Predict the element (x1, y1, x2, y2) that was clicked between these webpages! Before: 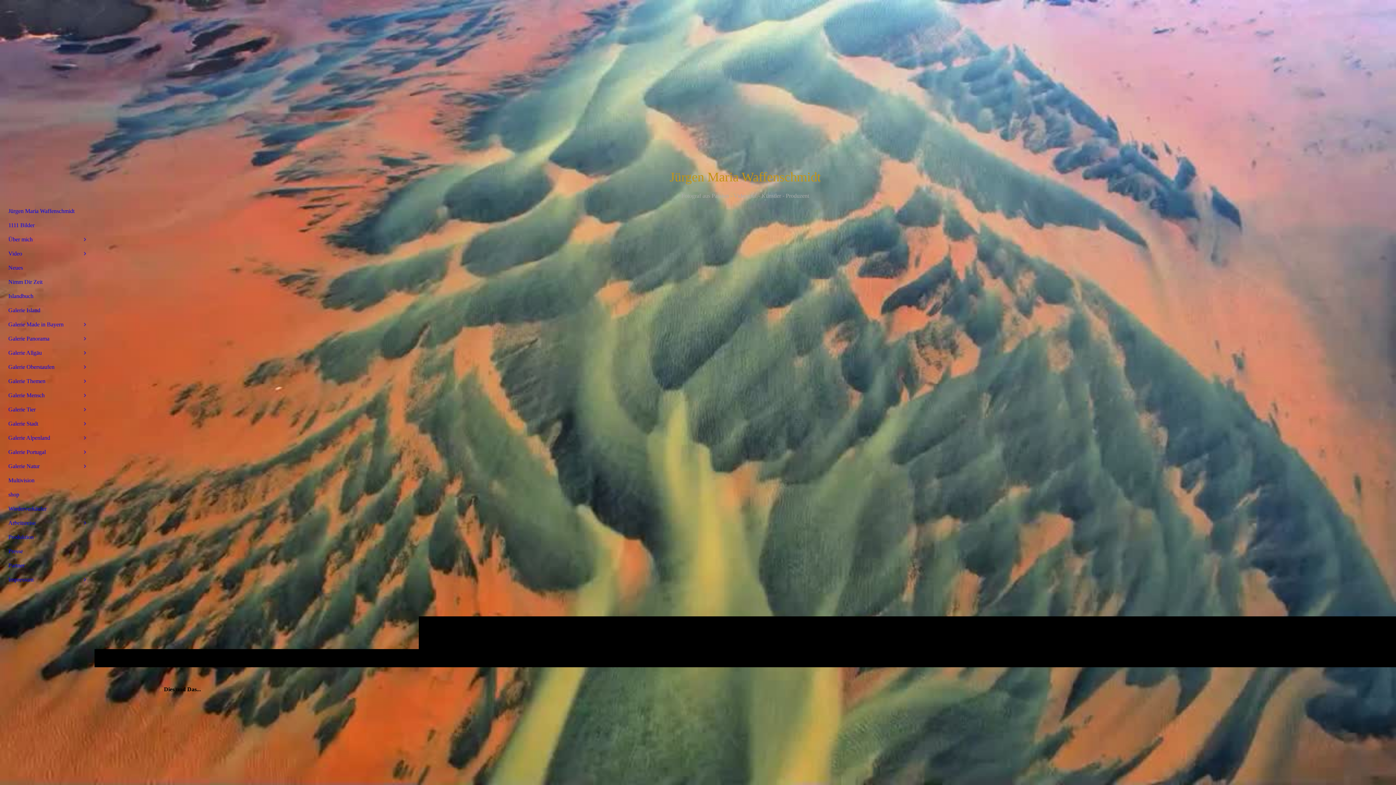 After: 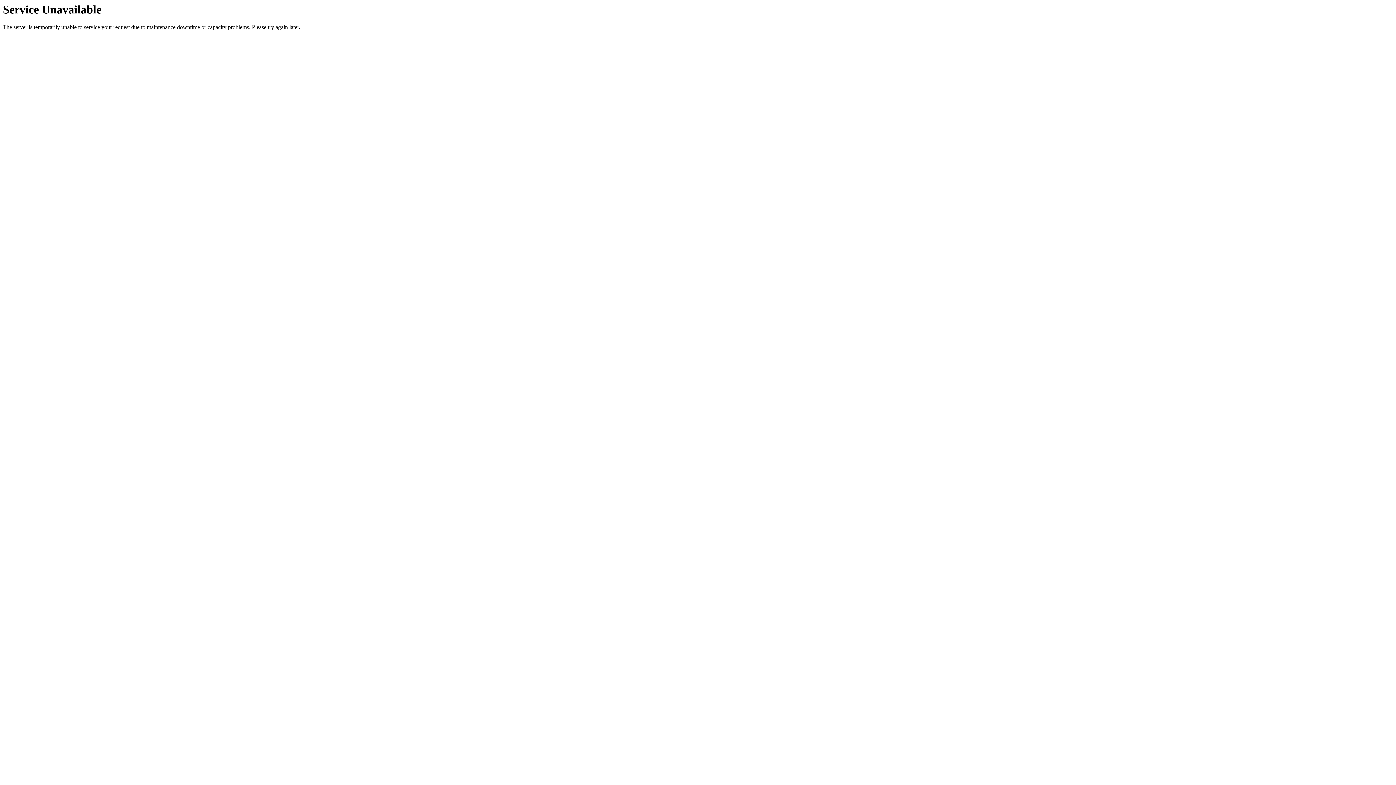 Action: bbox: (4, 317, 89, 331) label: Galerie Made in Bayern